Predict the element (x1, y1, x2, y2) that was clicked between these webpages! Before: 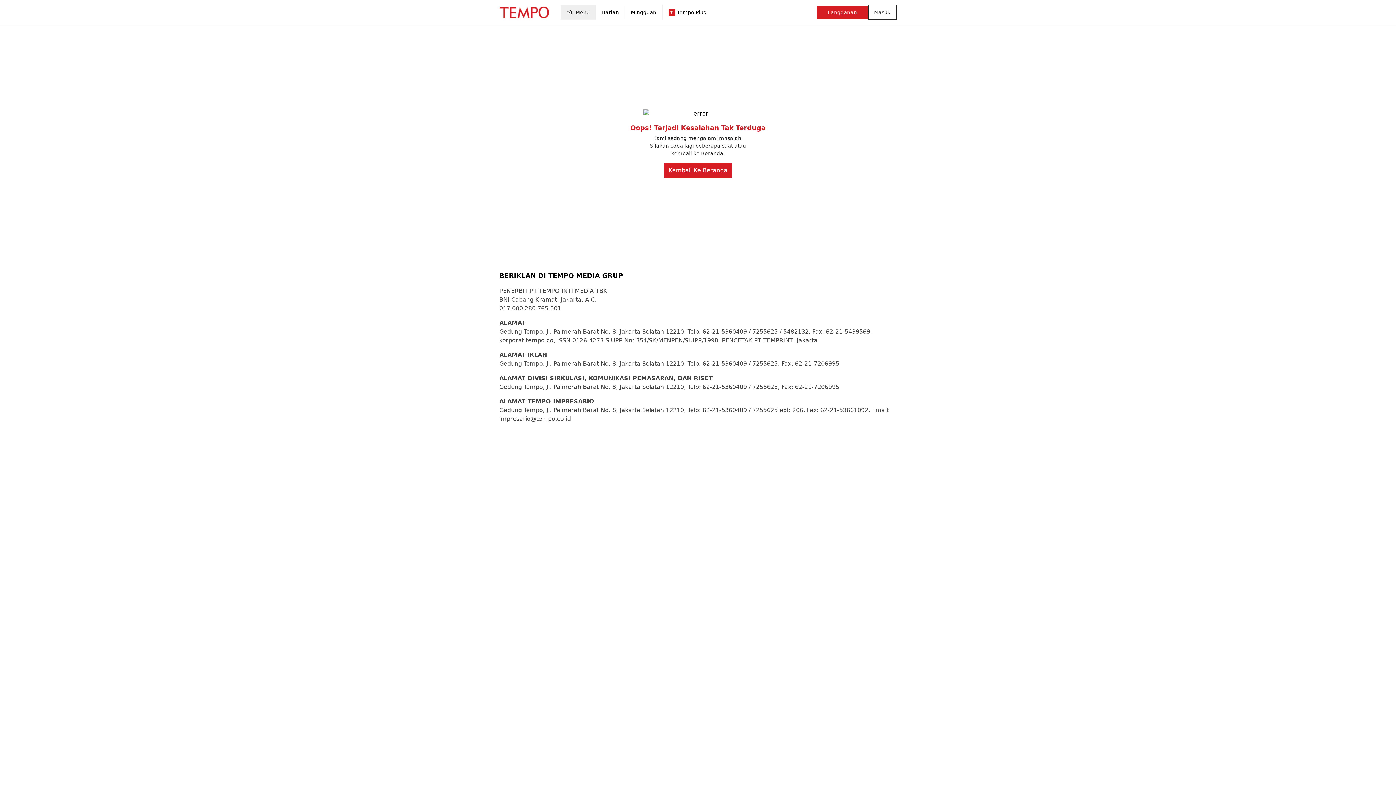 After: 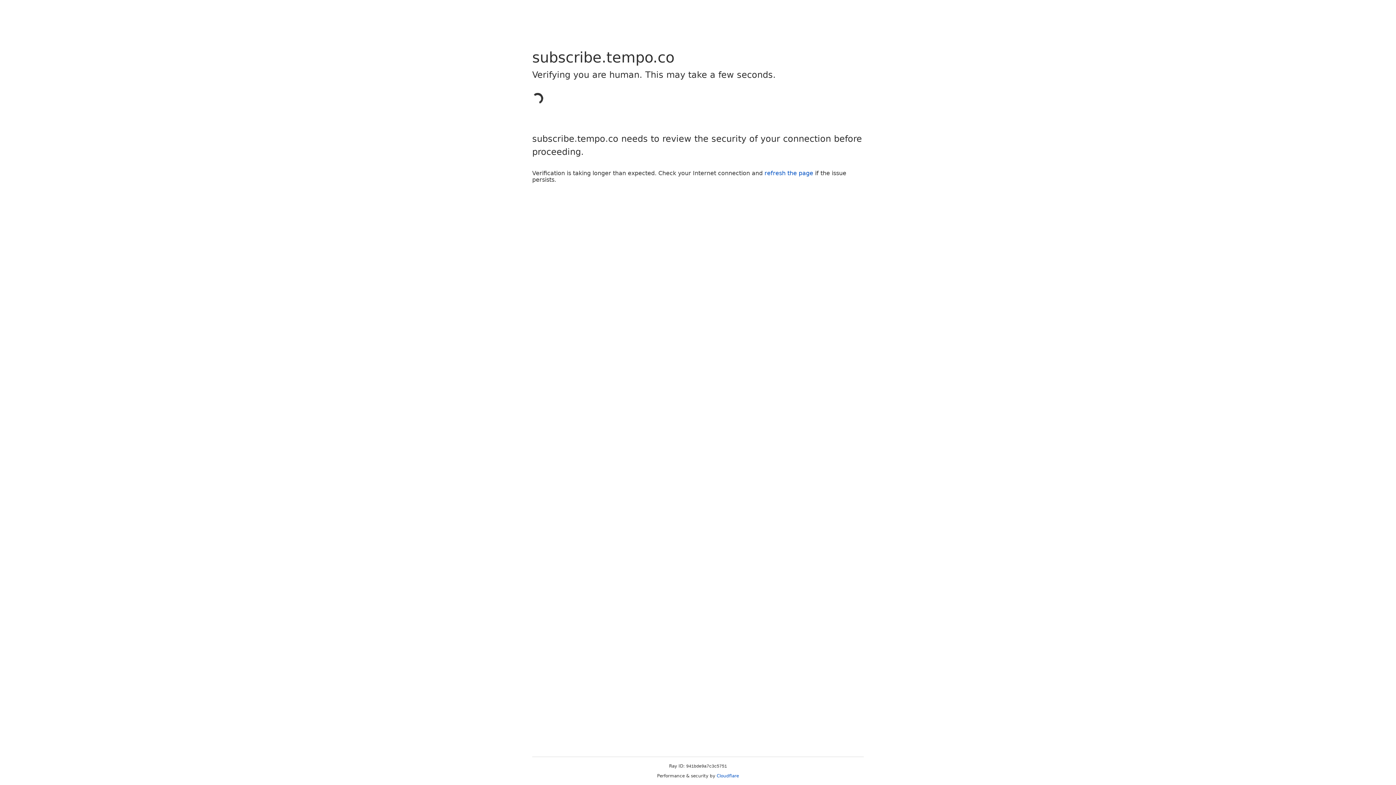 Action: label: Langganan bbox: (816, 5, 868, 18)